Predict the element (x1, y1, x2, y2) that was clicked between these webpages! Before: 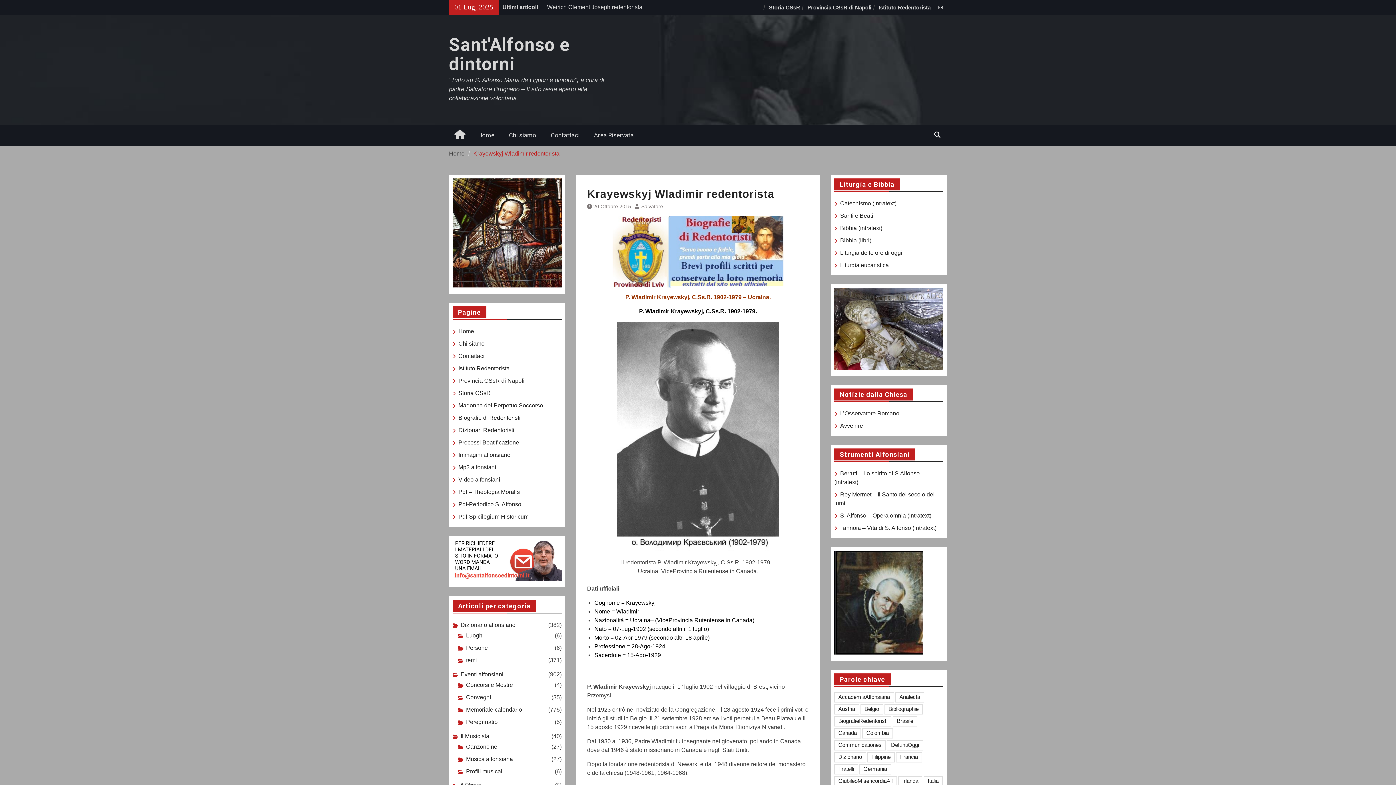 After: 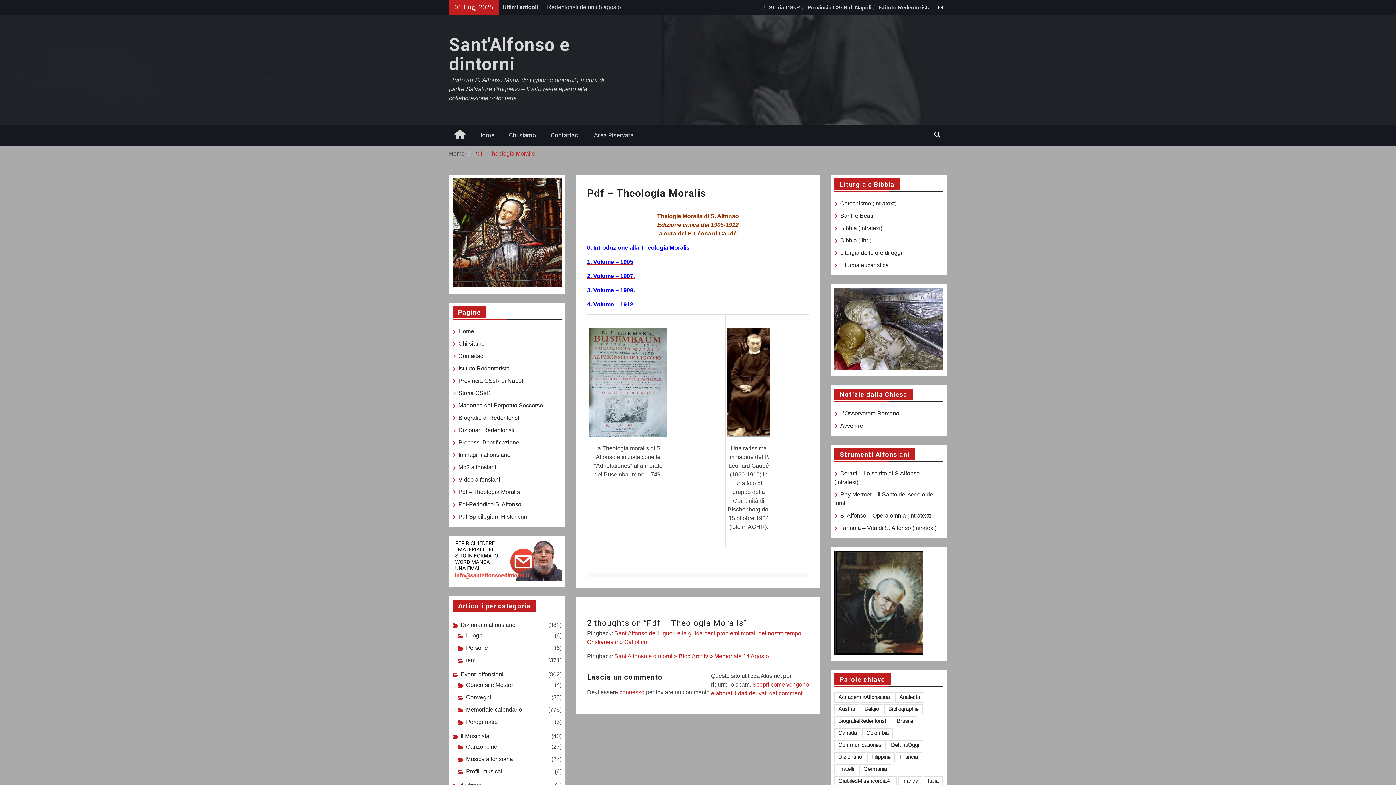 Action: label: Pdf – Theologia Moralis bbox: (458, 489, 520, 495)